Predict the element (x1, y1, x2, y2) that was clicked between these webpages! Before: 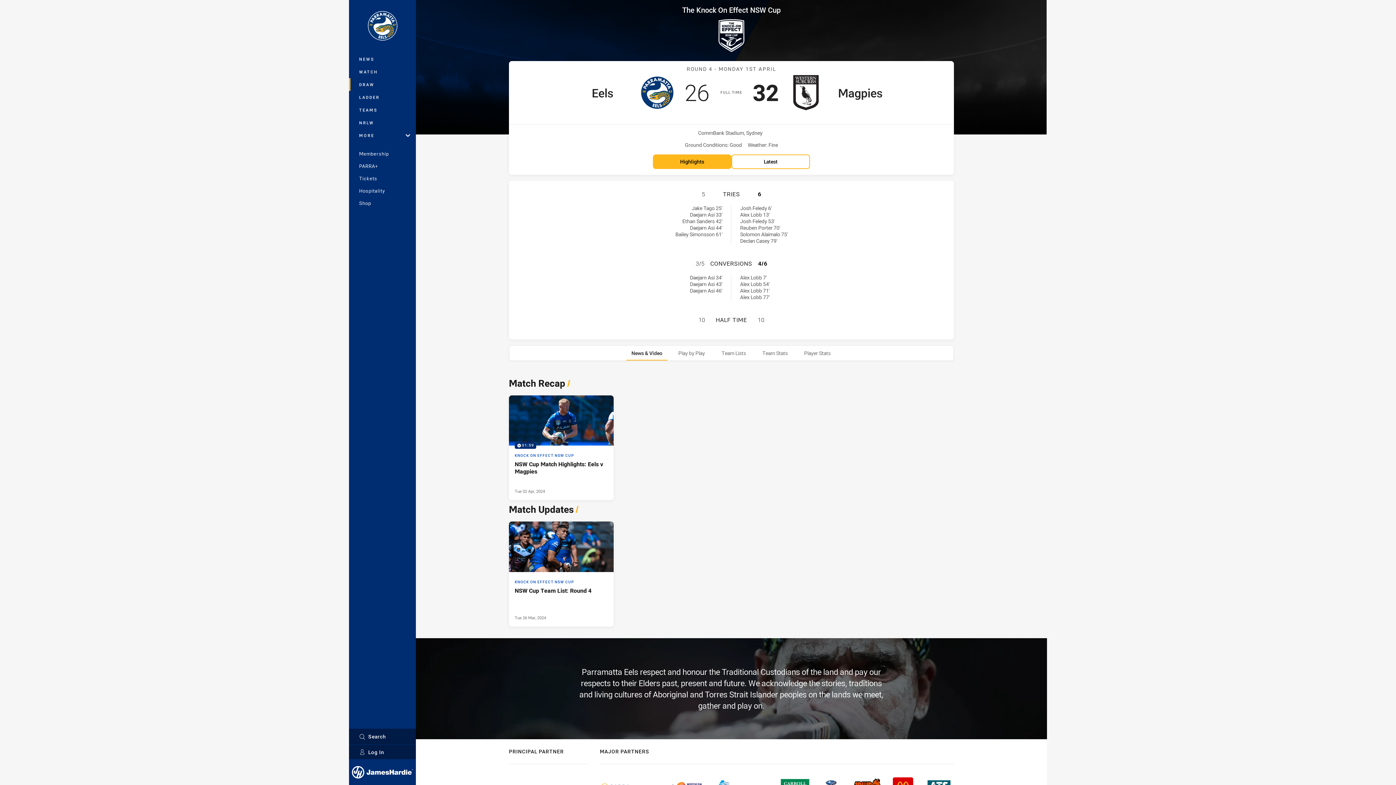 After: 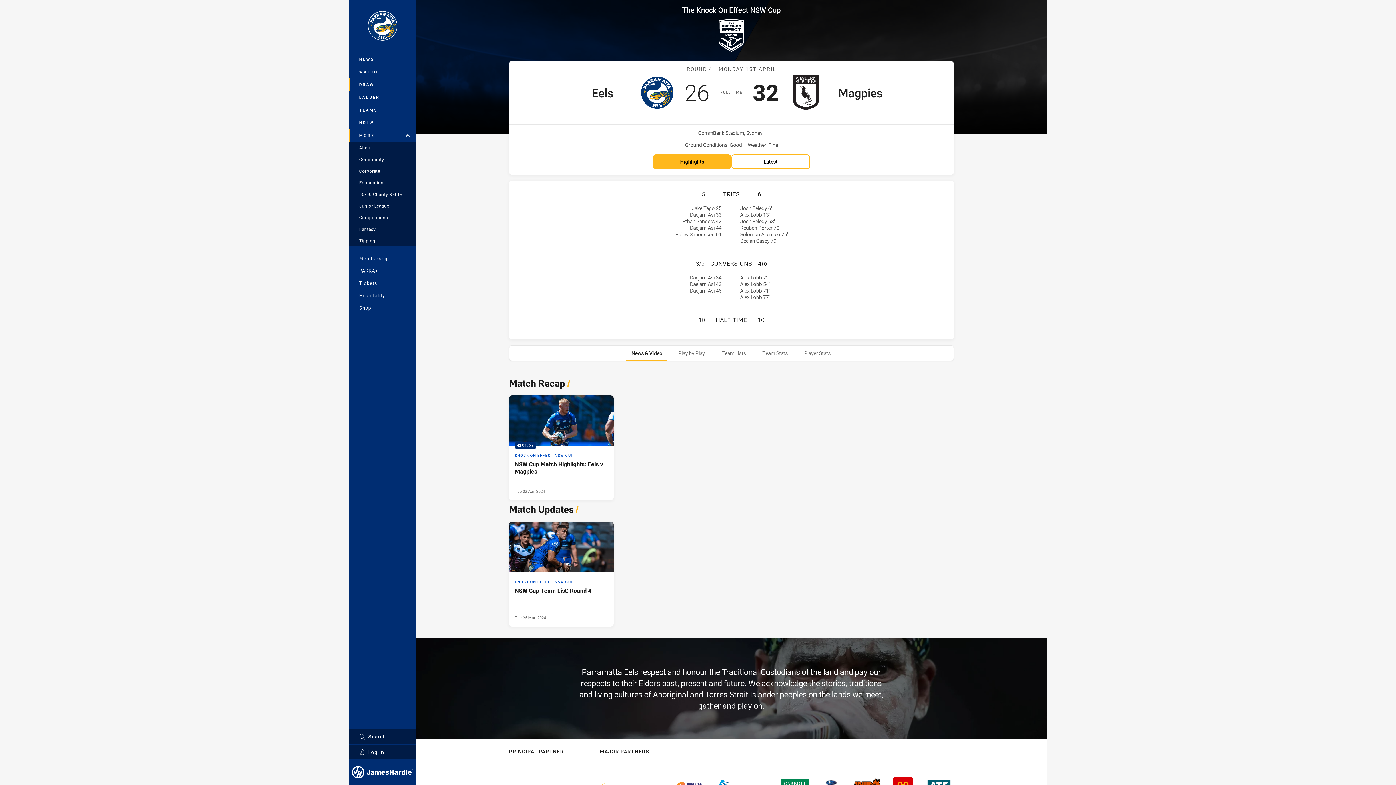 Action: label: MORE bbox: (349, 129, 416, 141)